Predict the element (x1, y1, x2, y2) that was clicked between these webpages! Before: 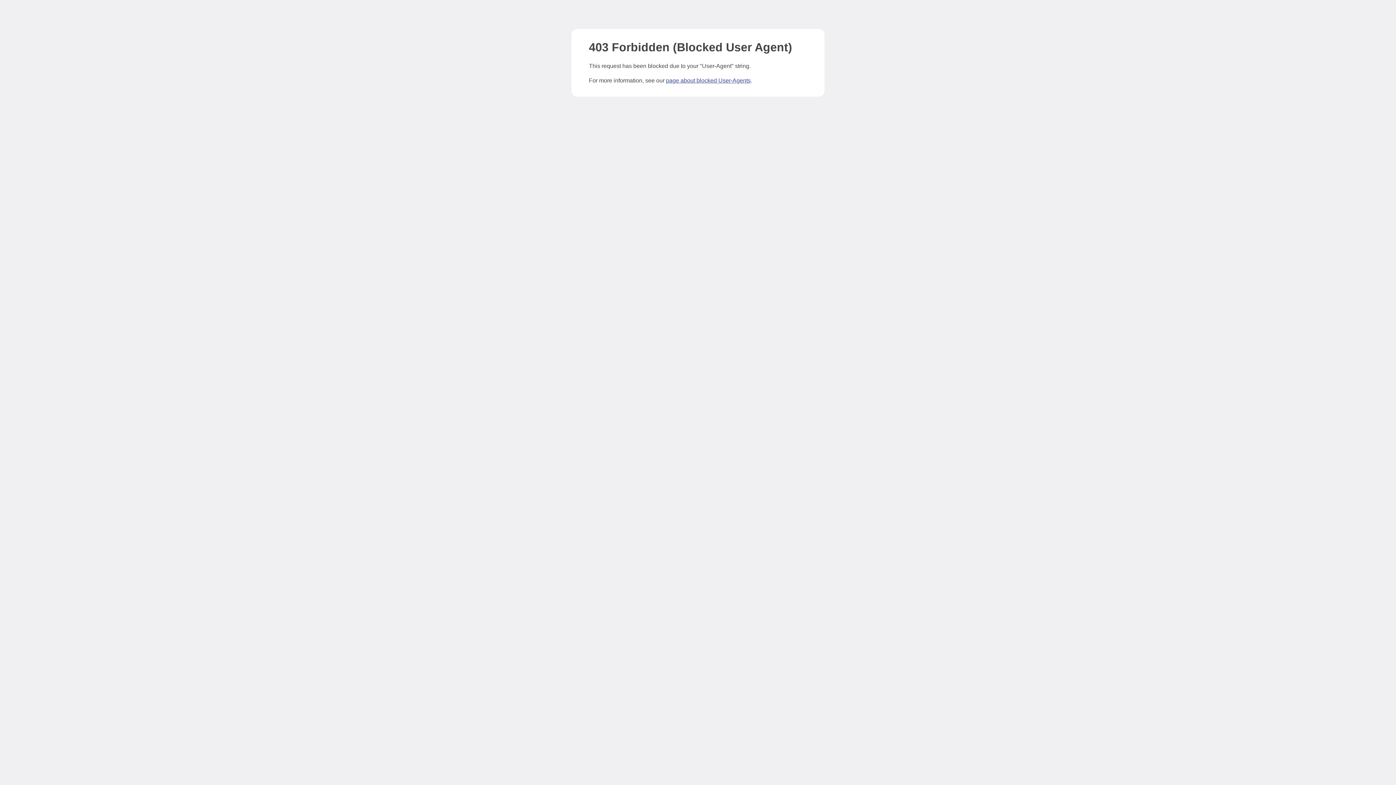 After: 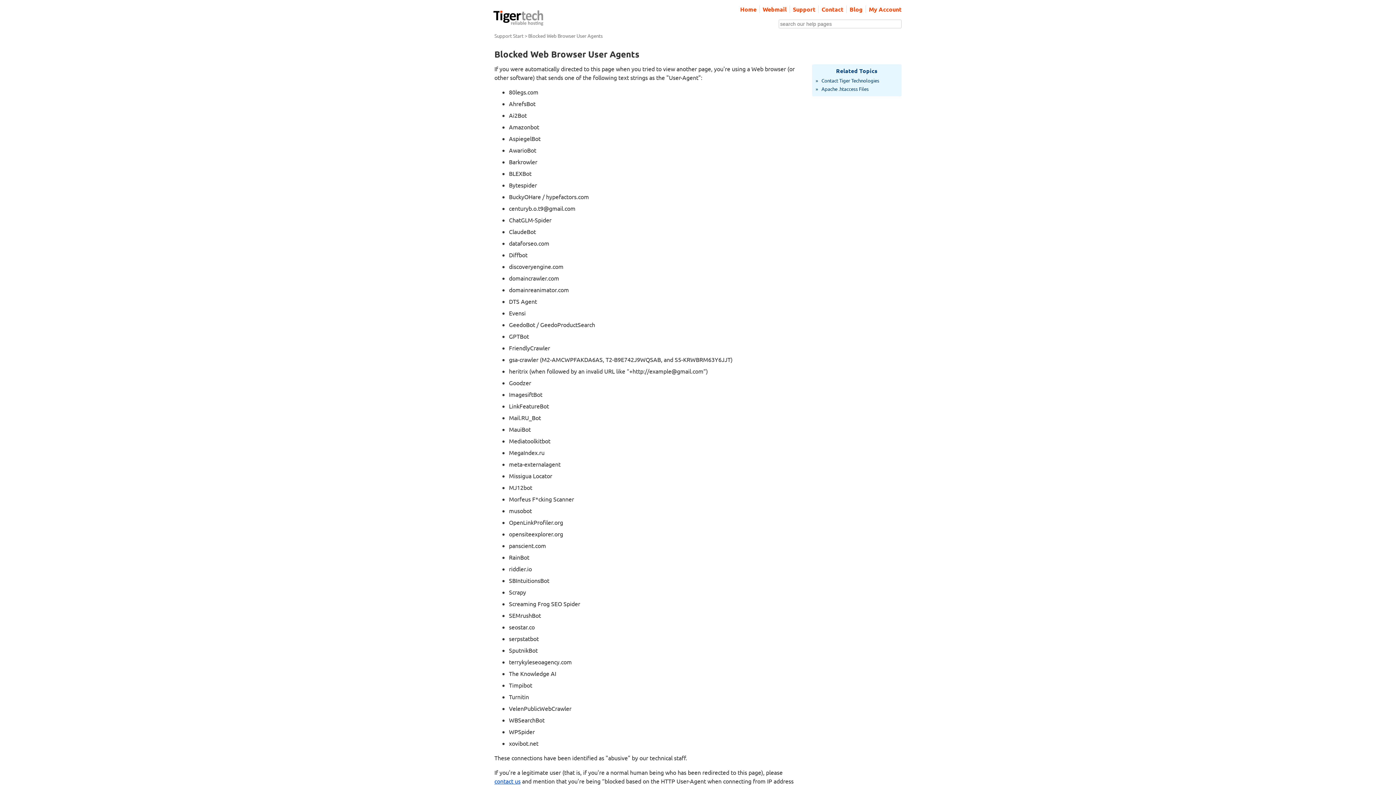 Action: label: page about blocked User-Agents bbox: (666, 77, 750, 83)